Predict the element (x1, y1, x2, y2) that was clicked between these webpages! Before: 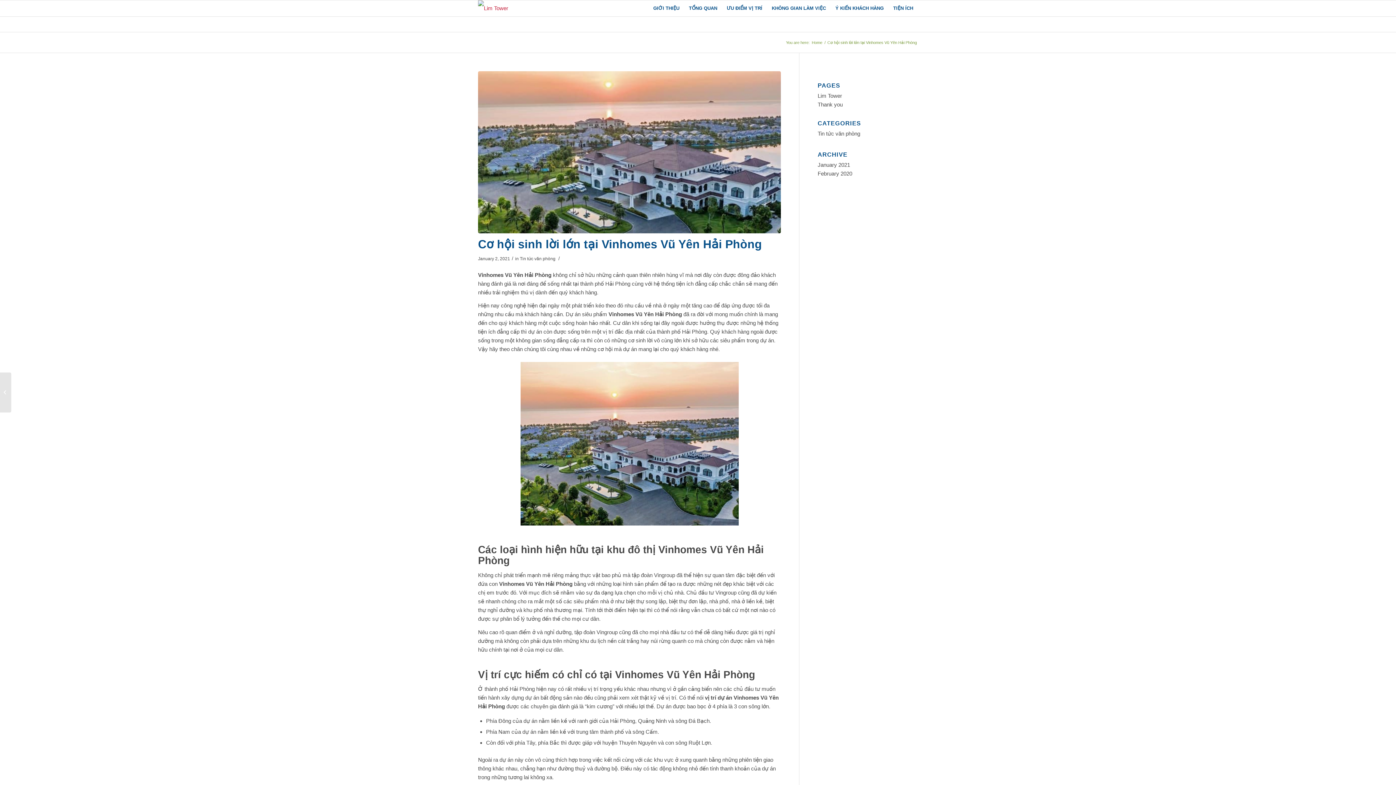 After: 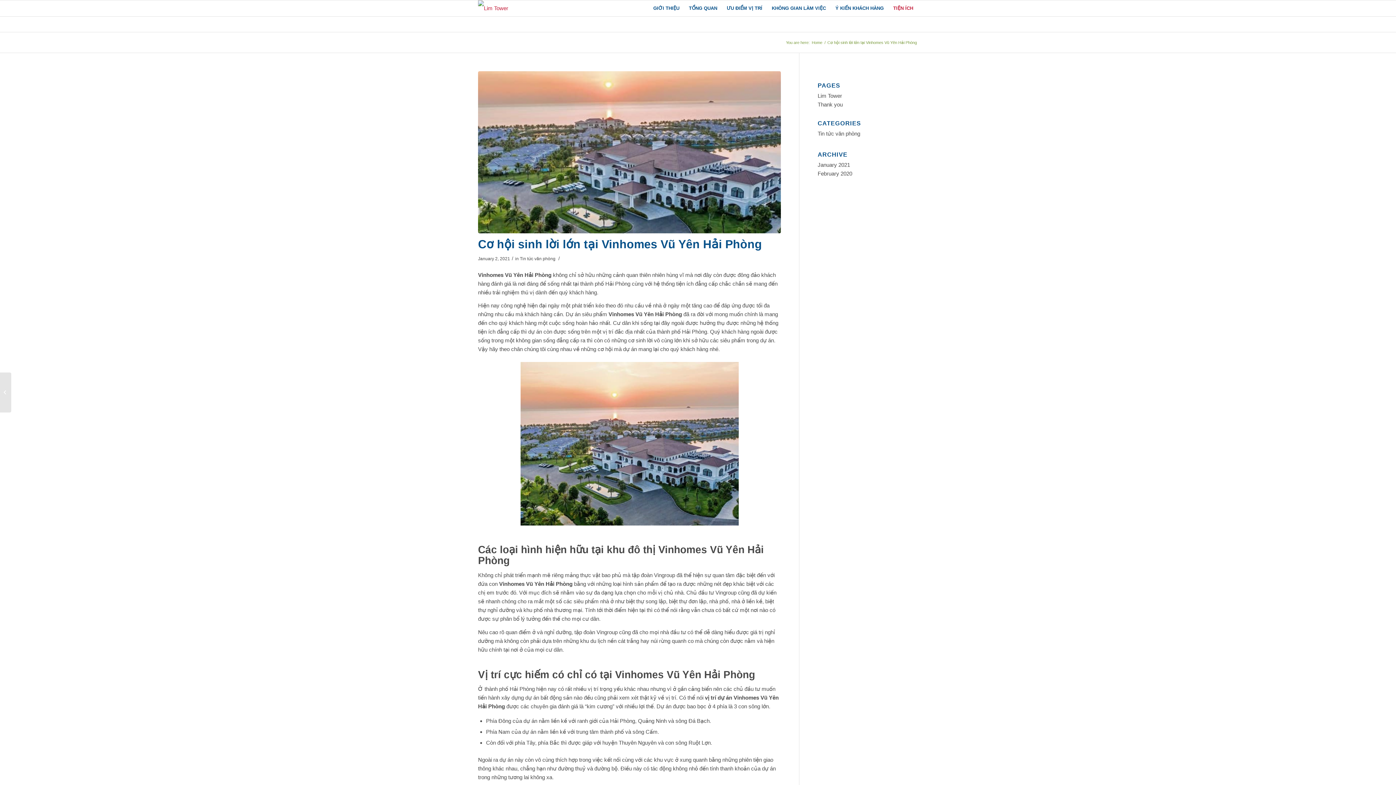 Action: label: TIỆN ÍCH bbox: (888, 0, 918, 16)